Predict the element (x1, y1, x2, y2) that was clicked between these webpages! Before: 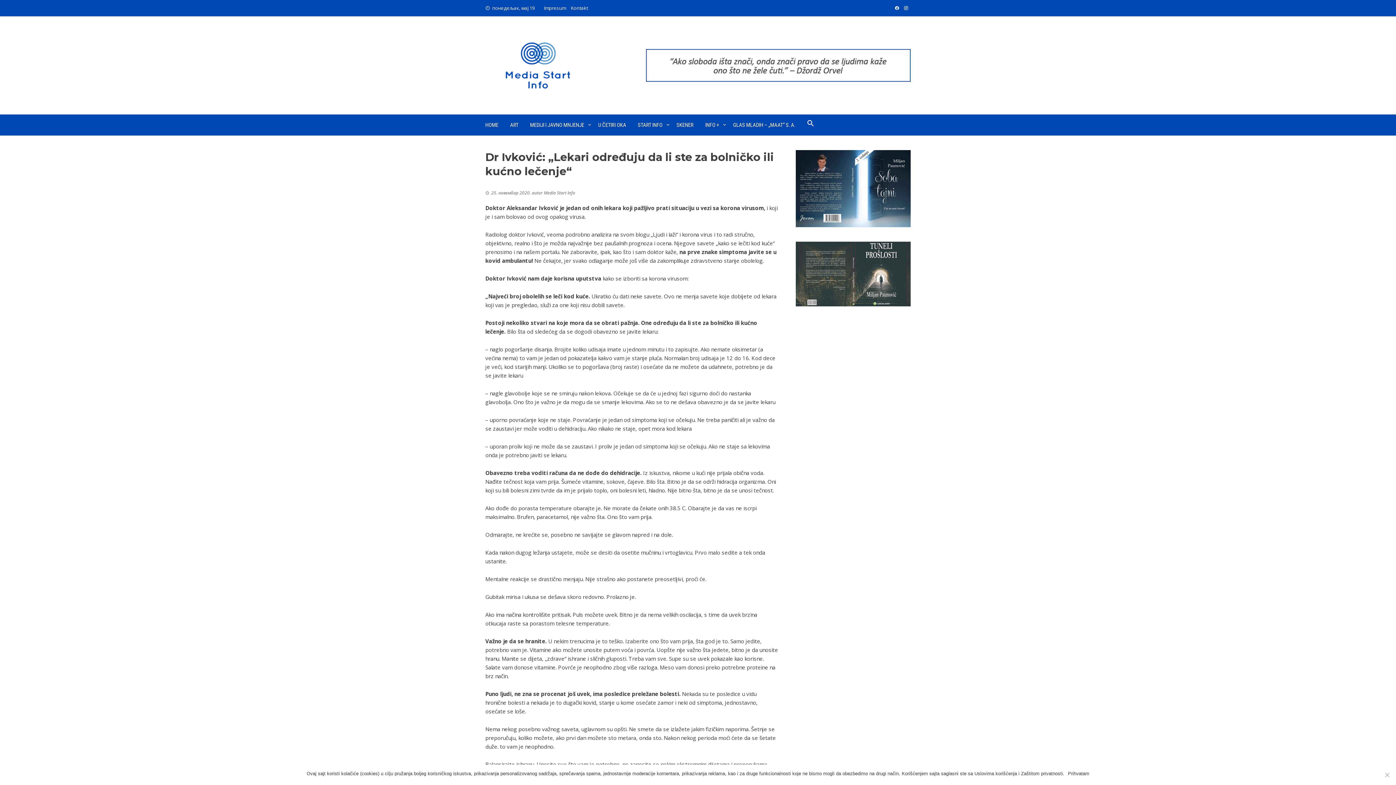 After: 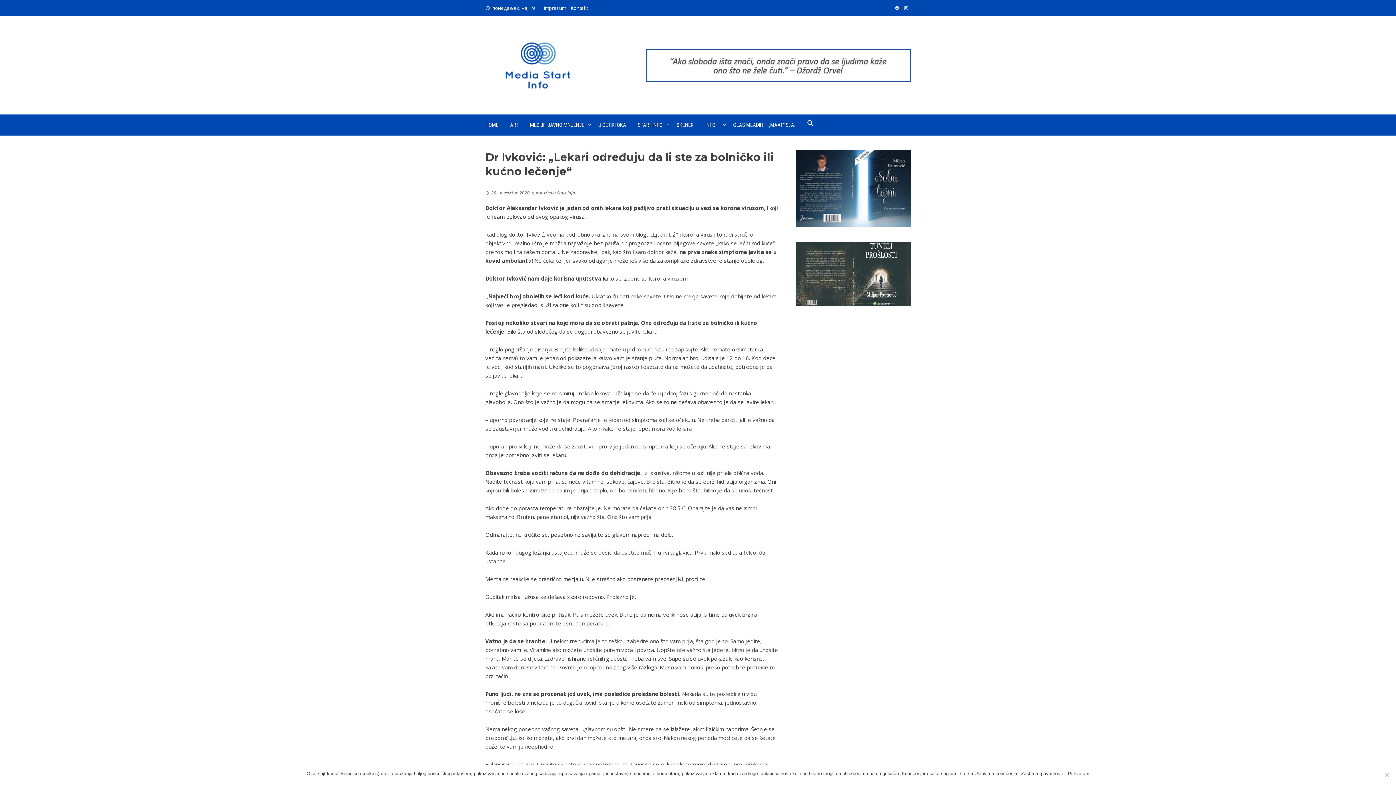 Action: bbox: (796, 184, 910, 191)